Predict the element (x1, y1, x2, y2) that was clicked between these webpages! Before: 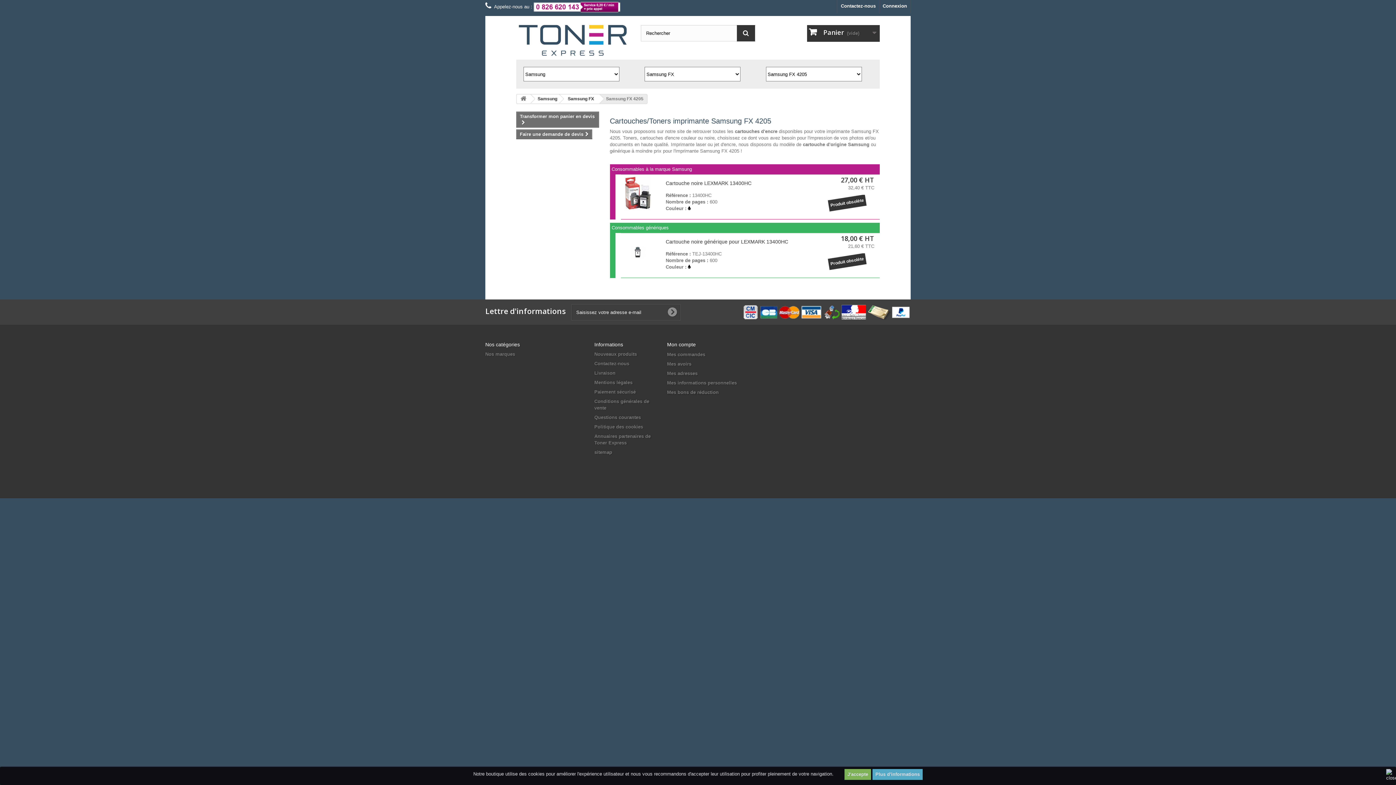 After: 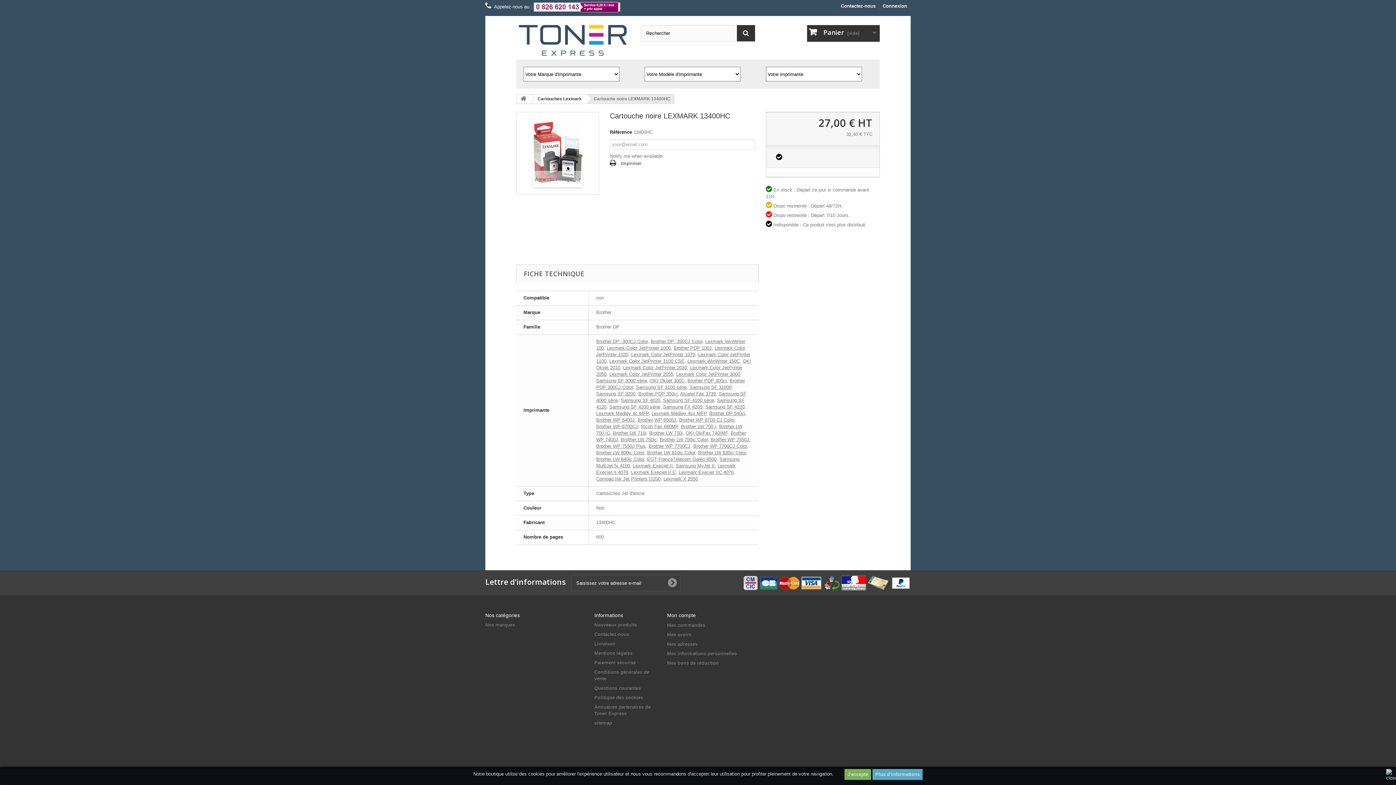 Action: bbox: (665, 179, 812, 186) label: Cartouche noire LEXMARK 13400HC